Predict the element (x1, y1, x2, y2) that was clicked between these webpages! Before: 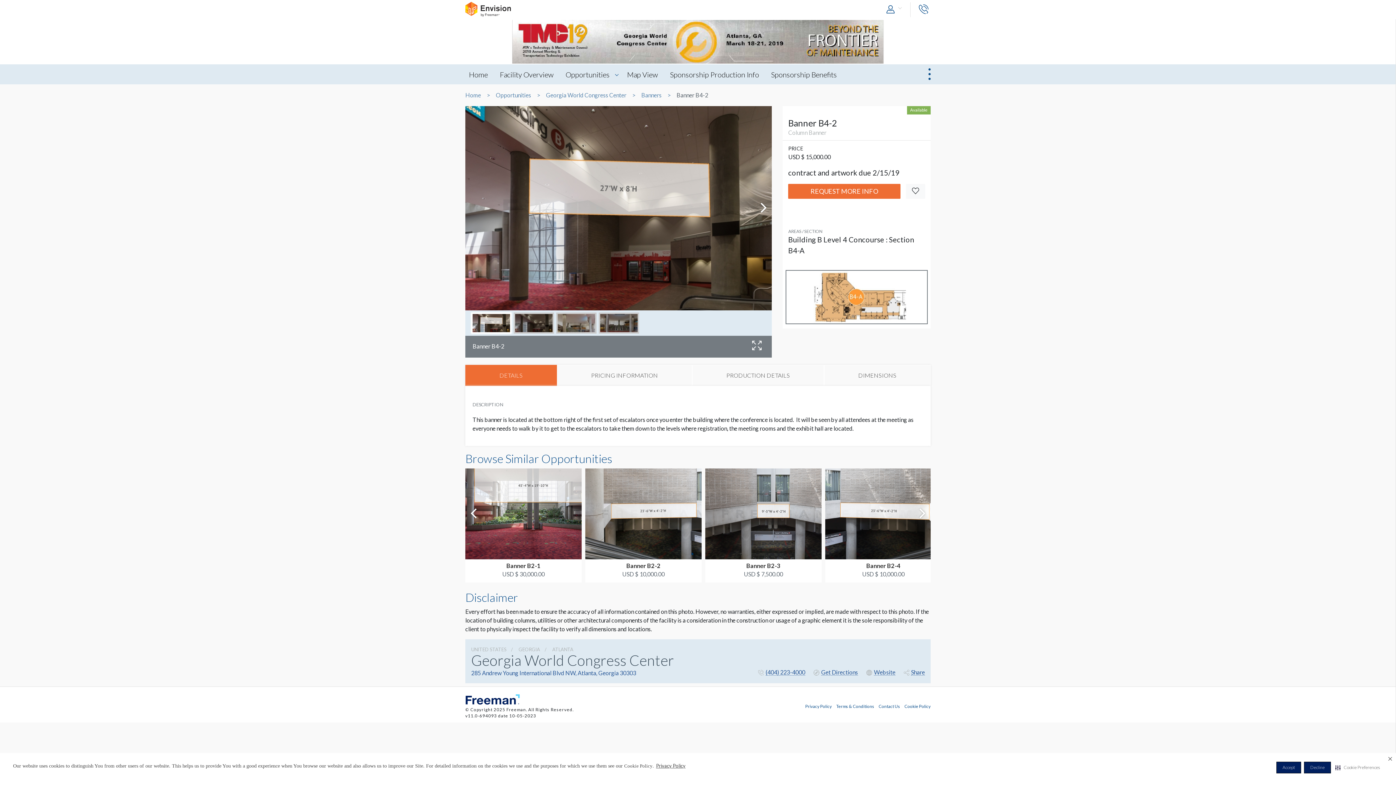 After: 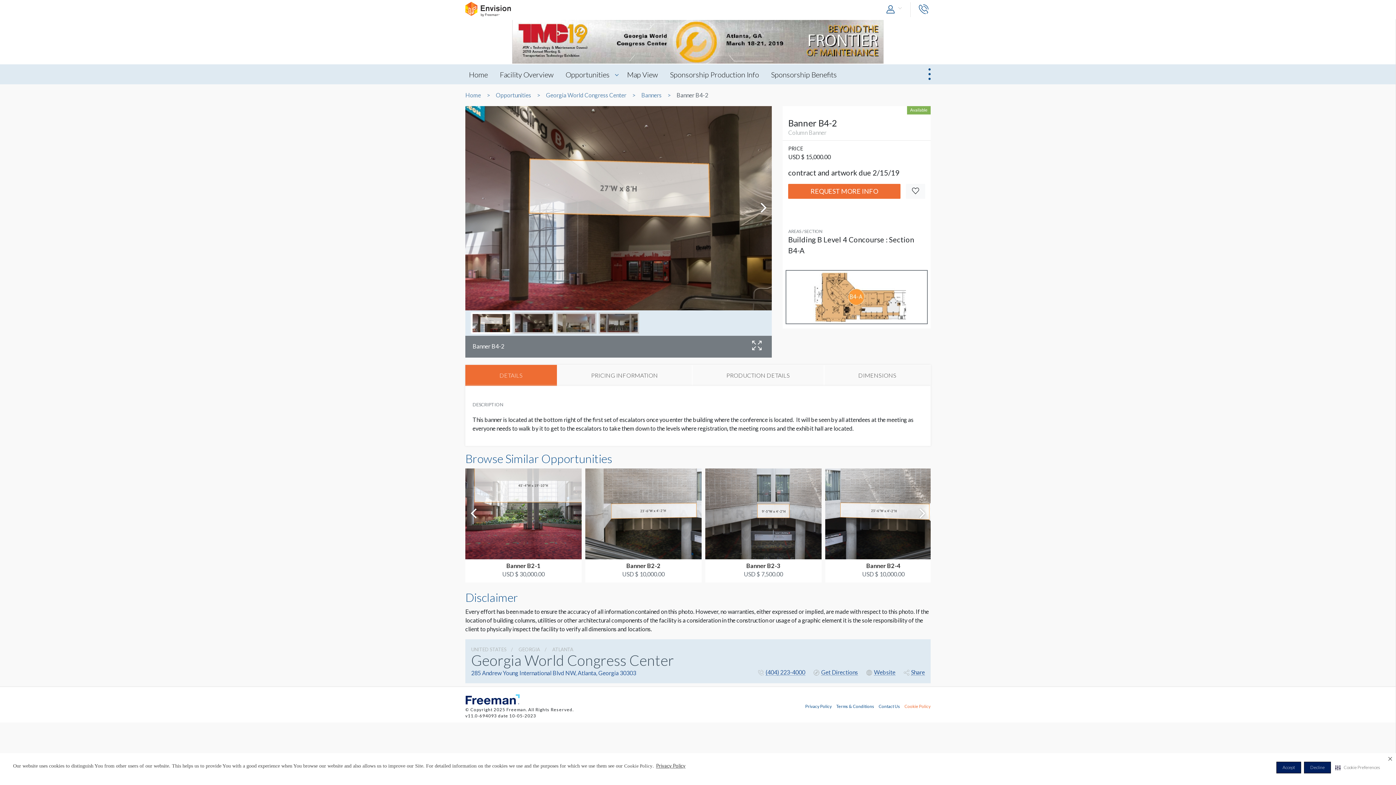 Action: bbox: (904, 703, 930, 708) label: Cookie Policy